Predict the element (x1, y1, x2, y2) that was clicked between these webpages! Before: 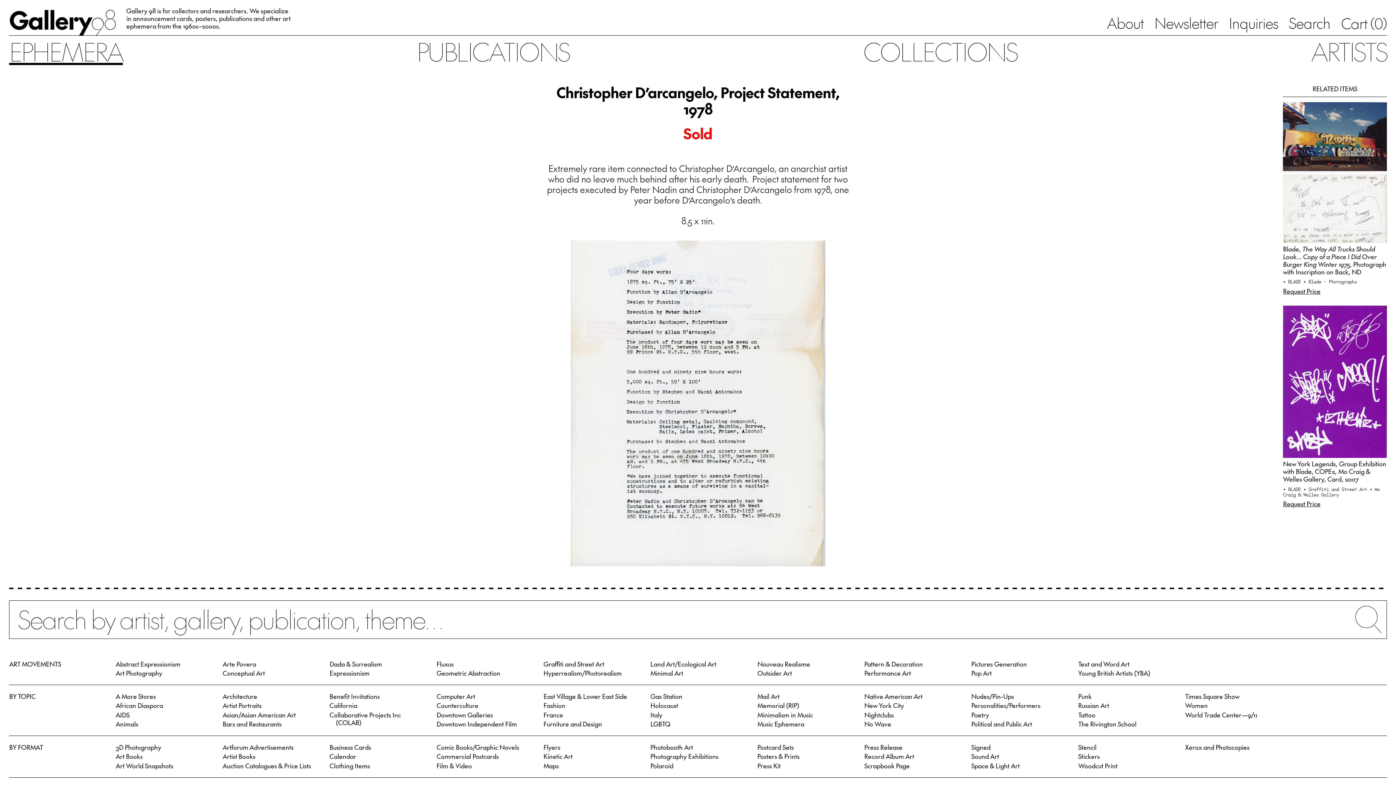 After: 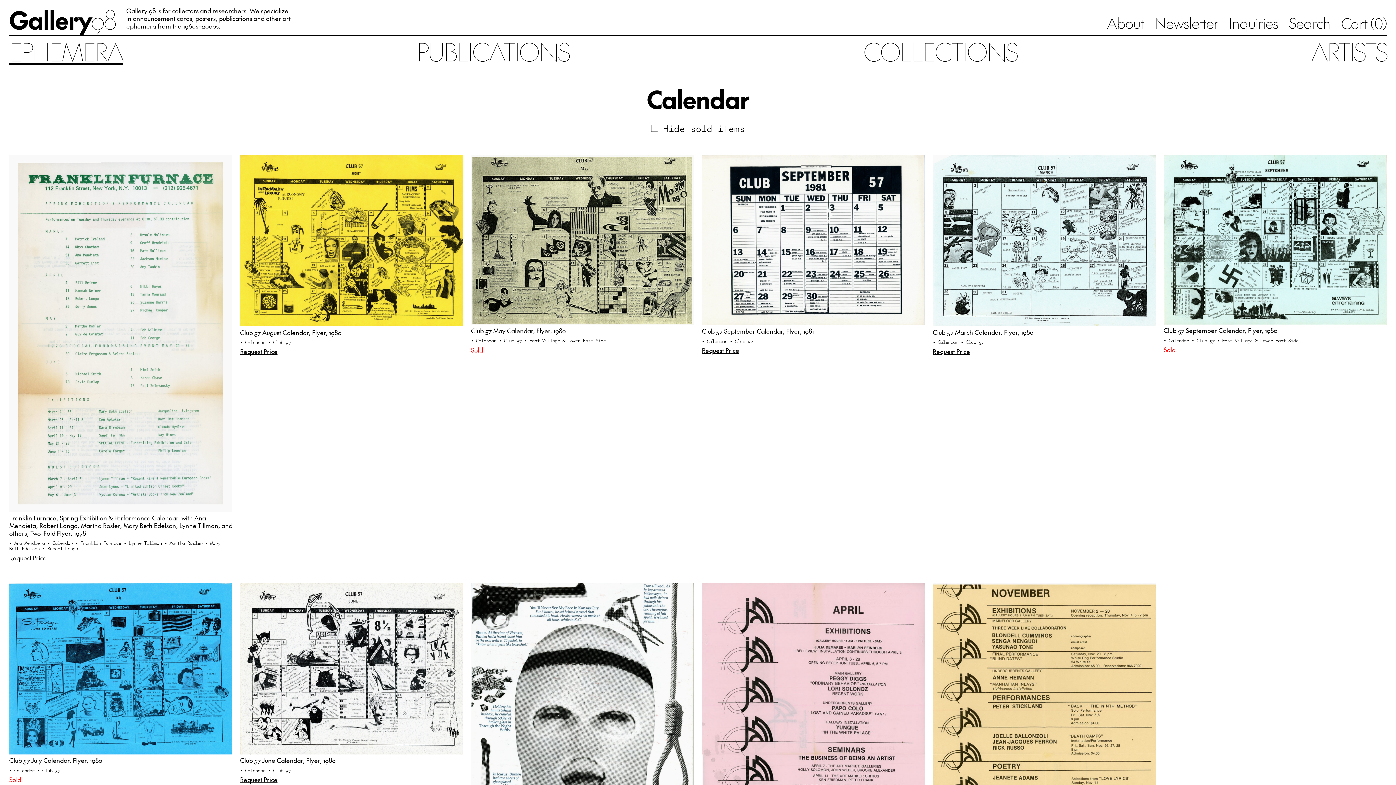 Action: bbox: (329, 752, 356, 761) label: Calendar